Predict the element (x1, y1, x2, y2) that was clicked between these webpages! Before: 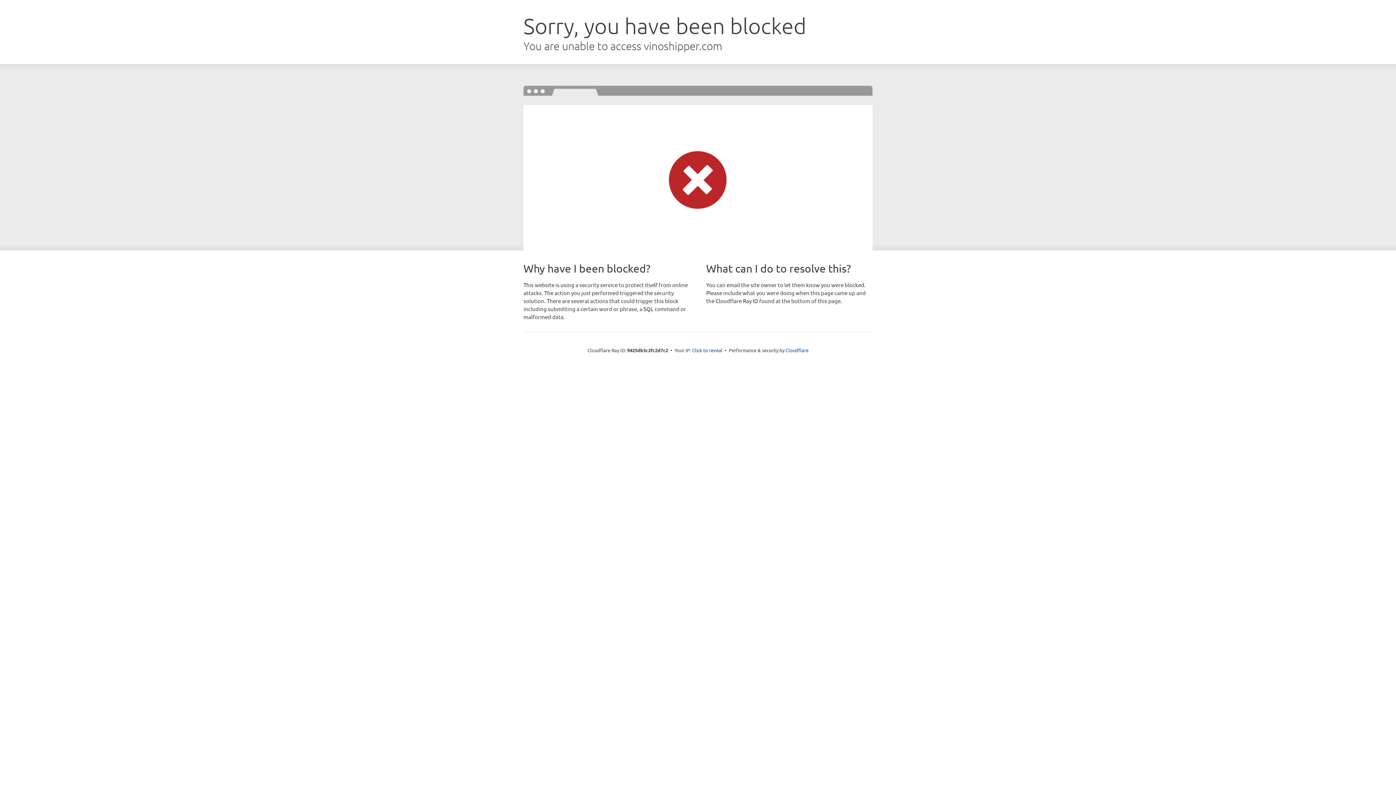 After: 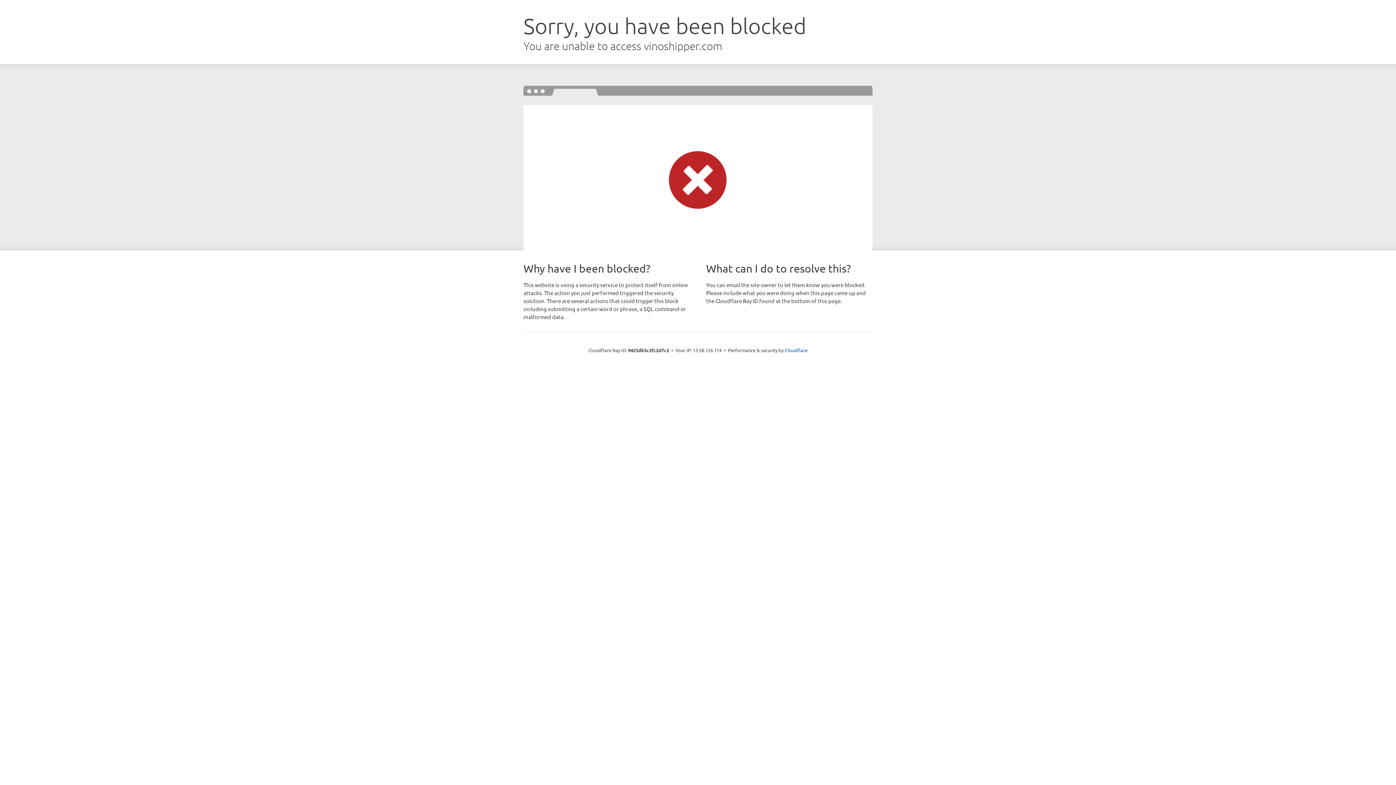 Action: label: Click to reveal bbox: (692, 346, 722, 353)